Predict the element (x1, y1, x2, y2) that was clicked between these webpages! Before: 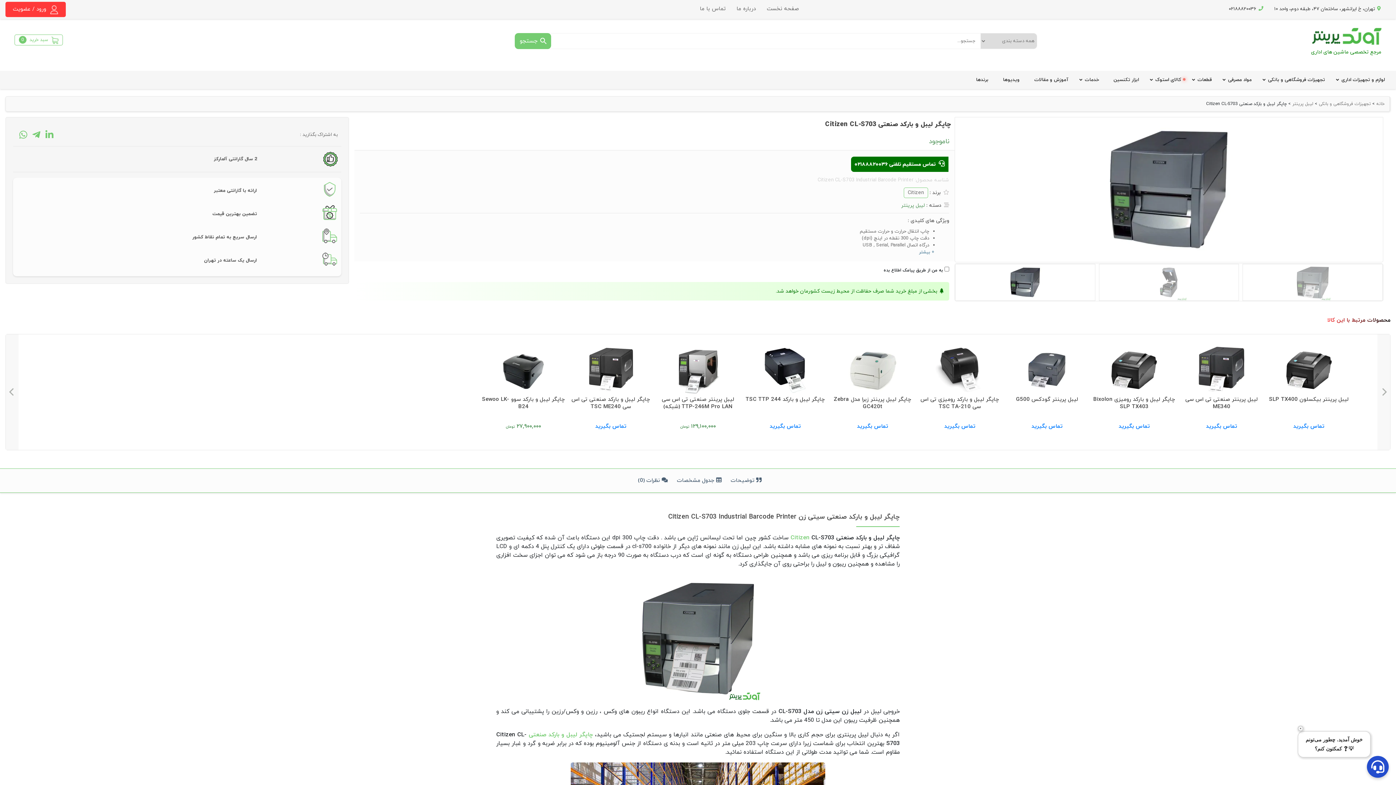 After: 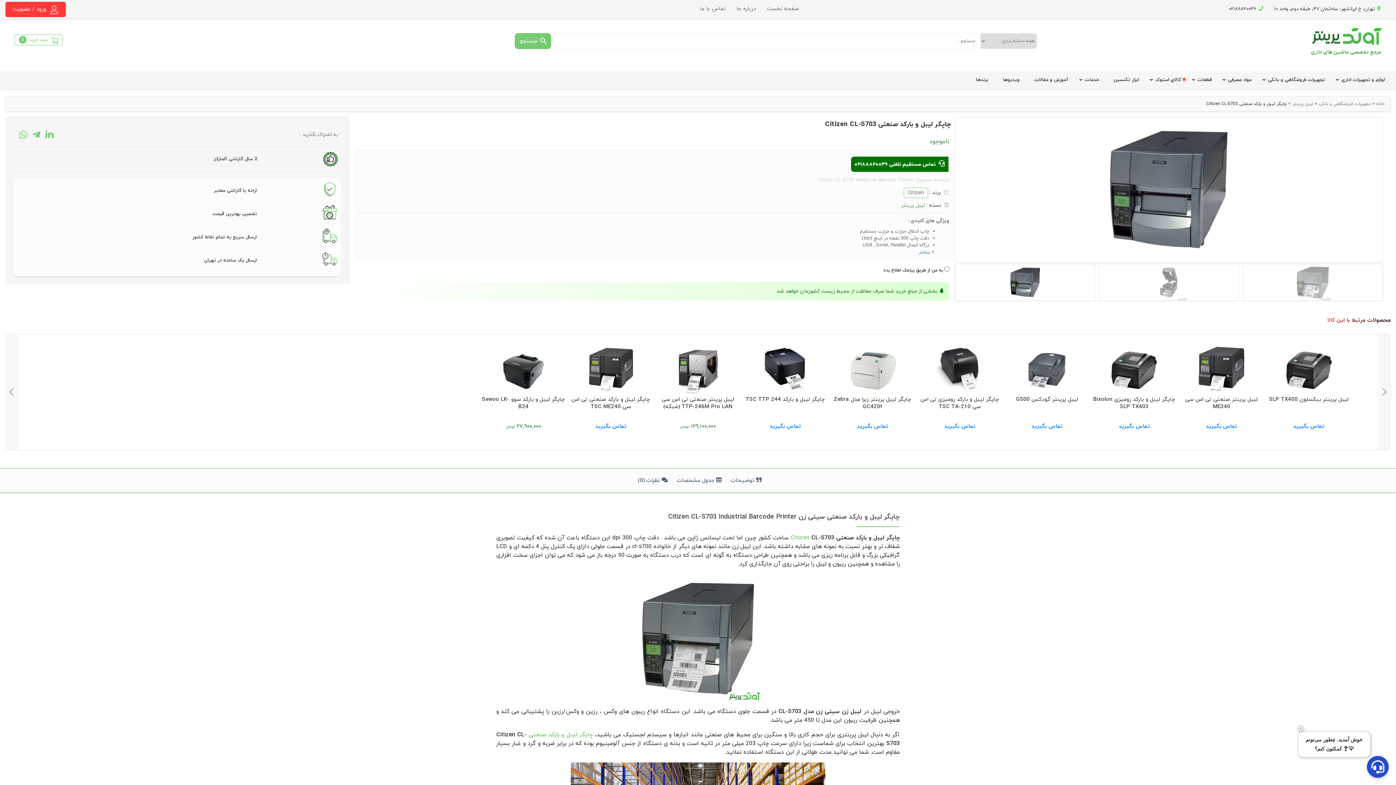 Action: bbox: (17, 133, 29, 140)